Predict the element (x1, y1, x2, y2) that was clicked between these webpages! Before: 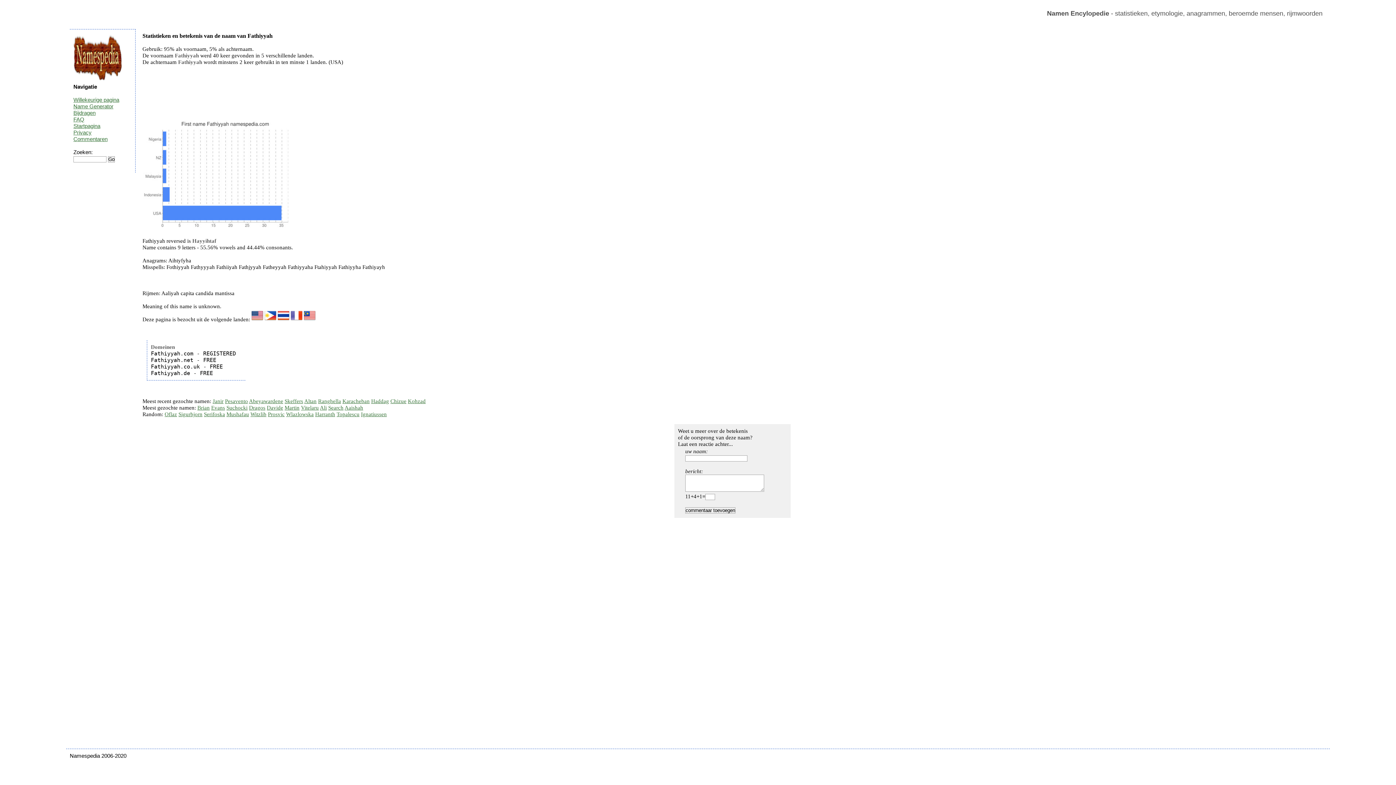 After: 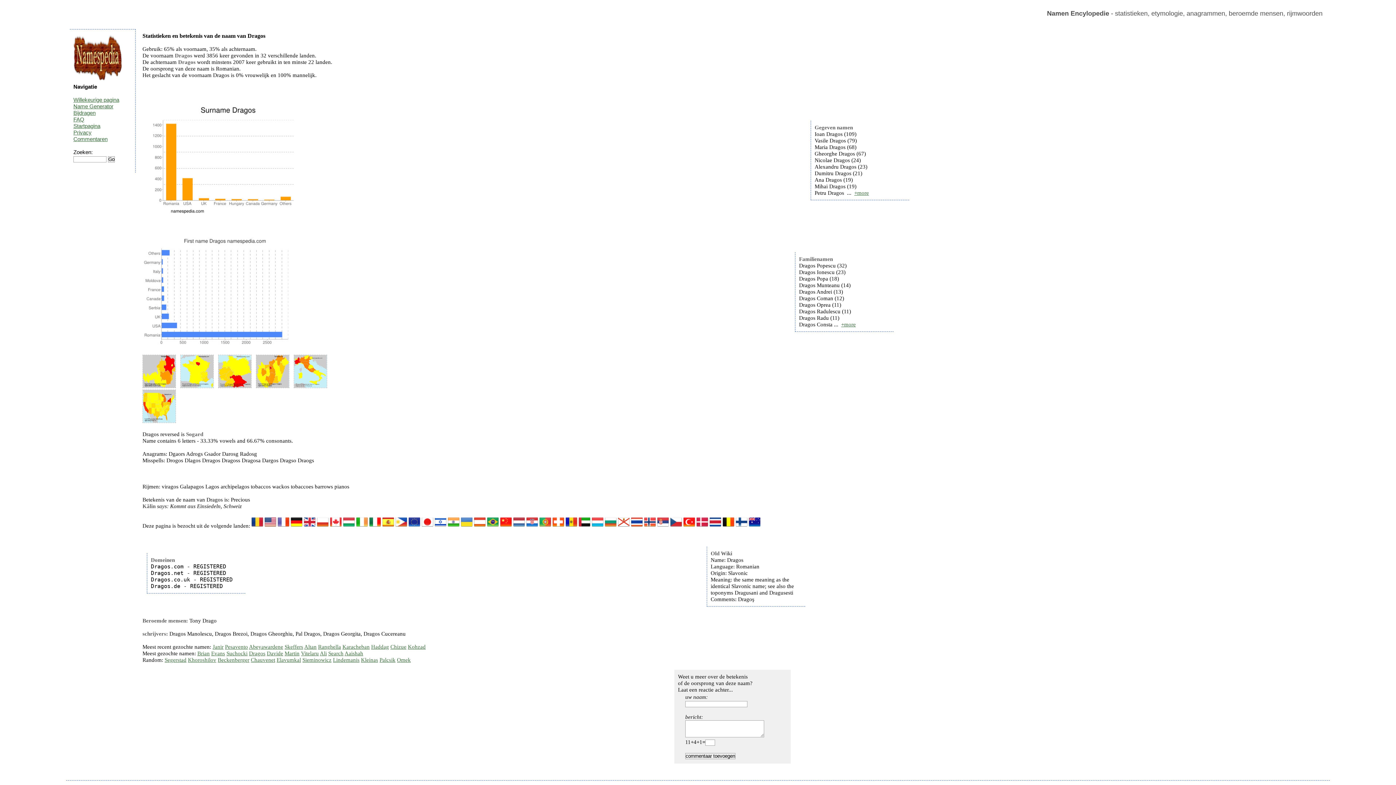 Action: label: Dragos bbox: (249, 405, 265, 410)